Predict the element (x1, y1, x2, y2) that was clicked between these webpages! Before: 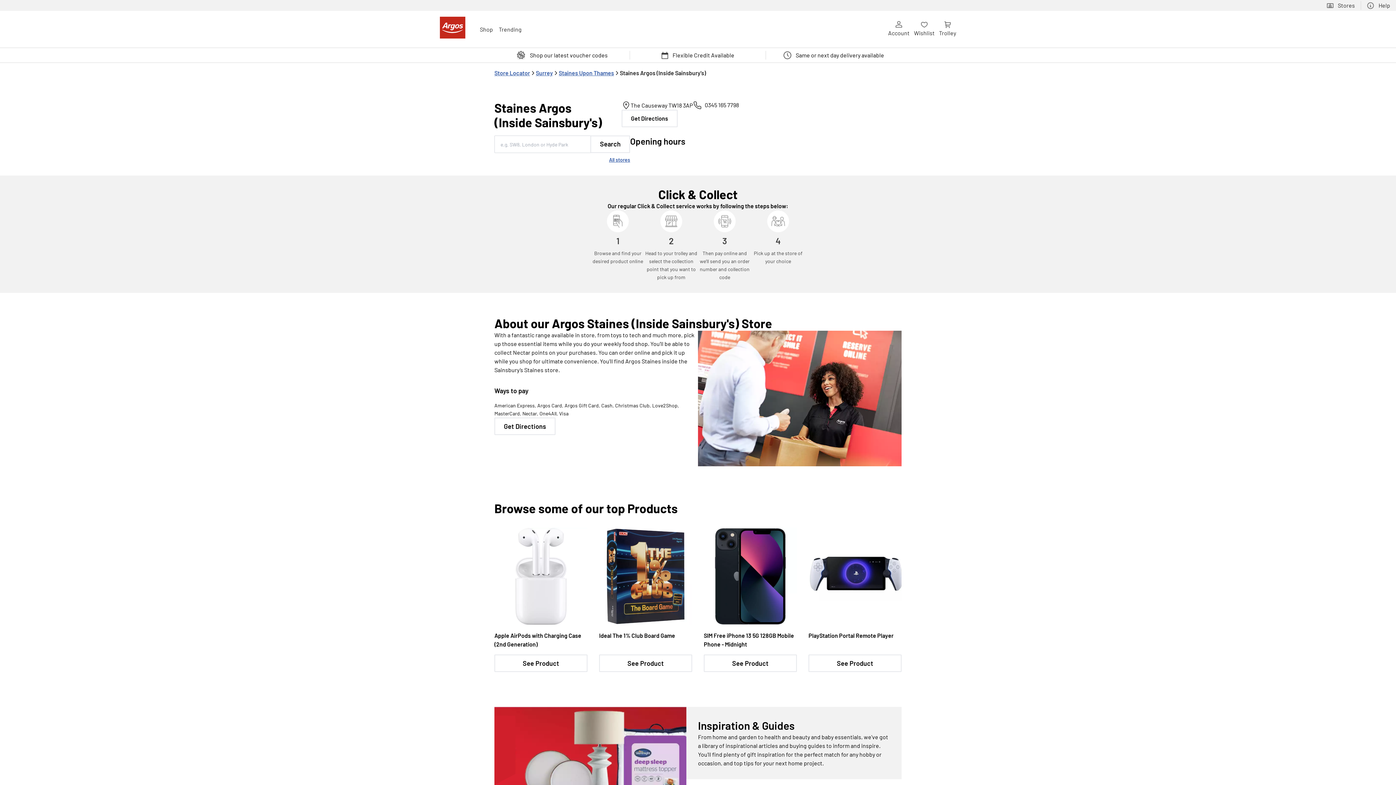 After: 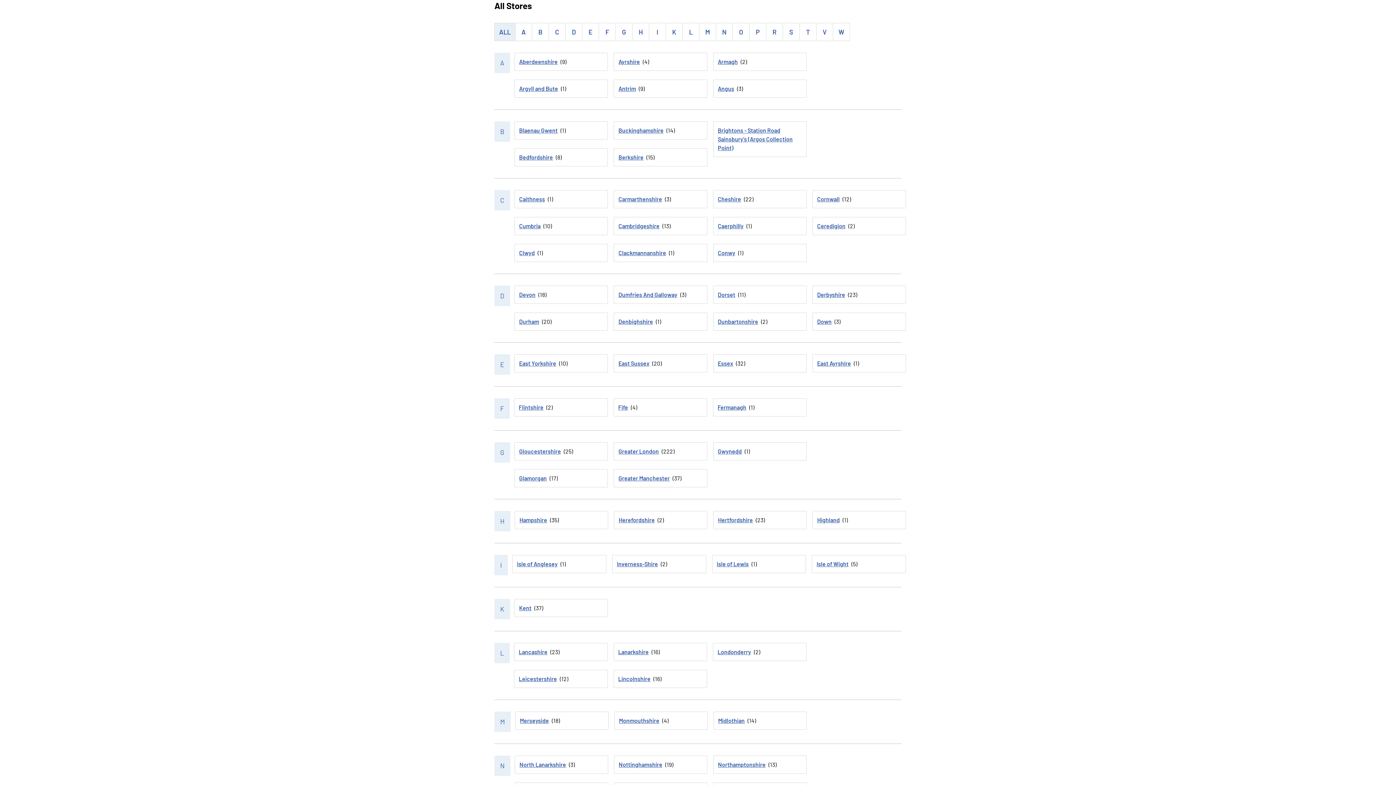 Action: bbox: (609, 156, 630, 164) label: All stores